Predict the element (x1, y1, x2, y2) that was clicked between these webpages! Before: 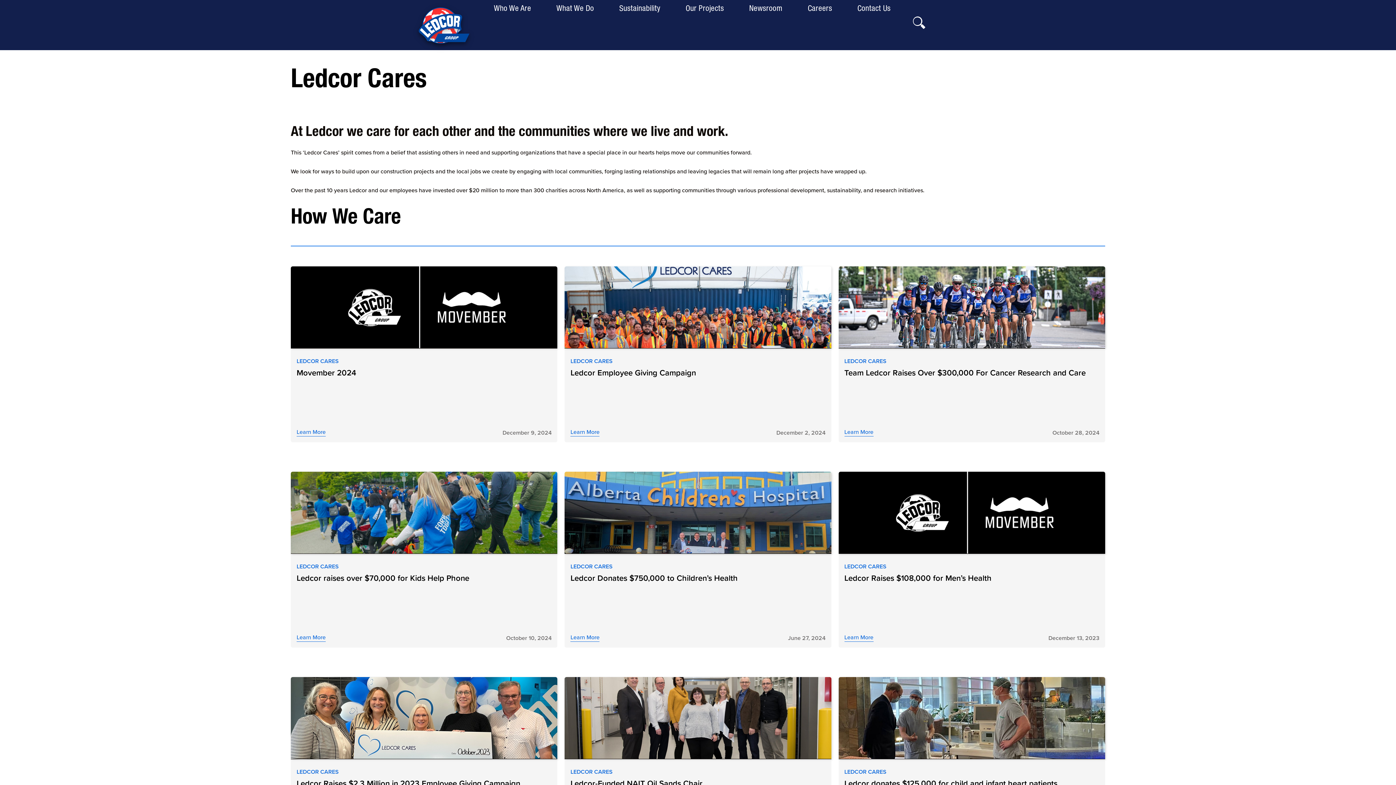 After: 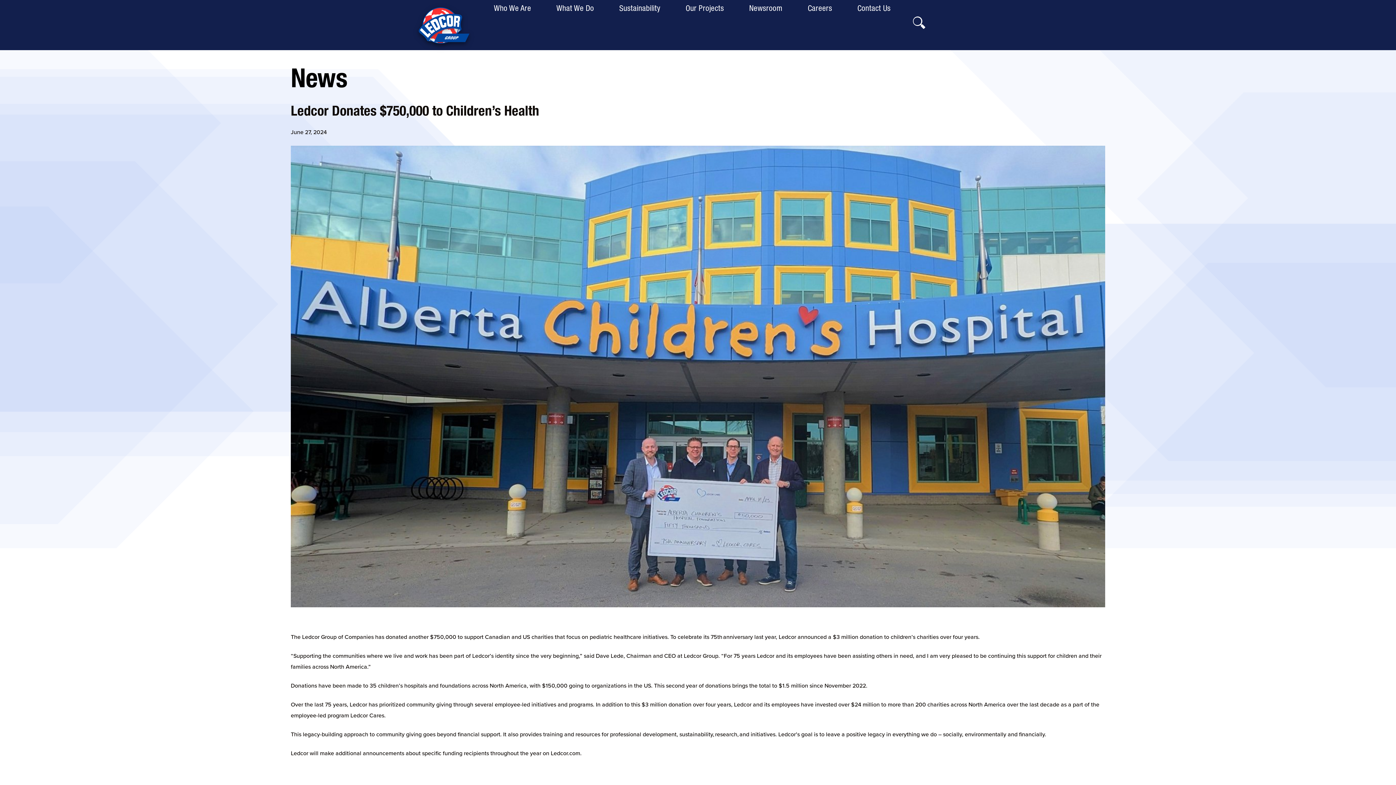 Action: bbox: (570, 633, 599, 642) label: Learn more about Ledcor Donates $750,000 to Children’s Health from the article